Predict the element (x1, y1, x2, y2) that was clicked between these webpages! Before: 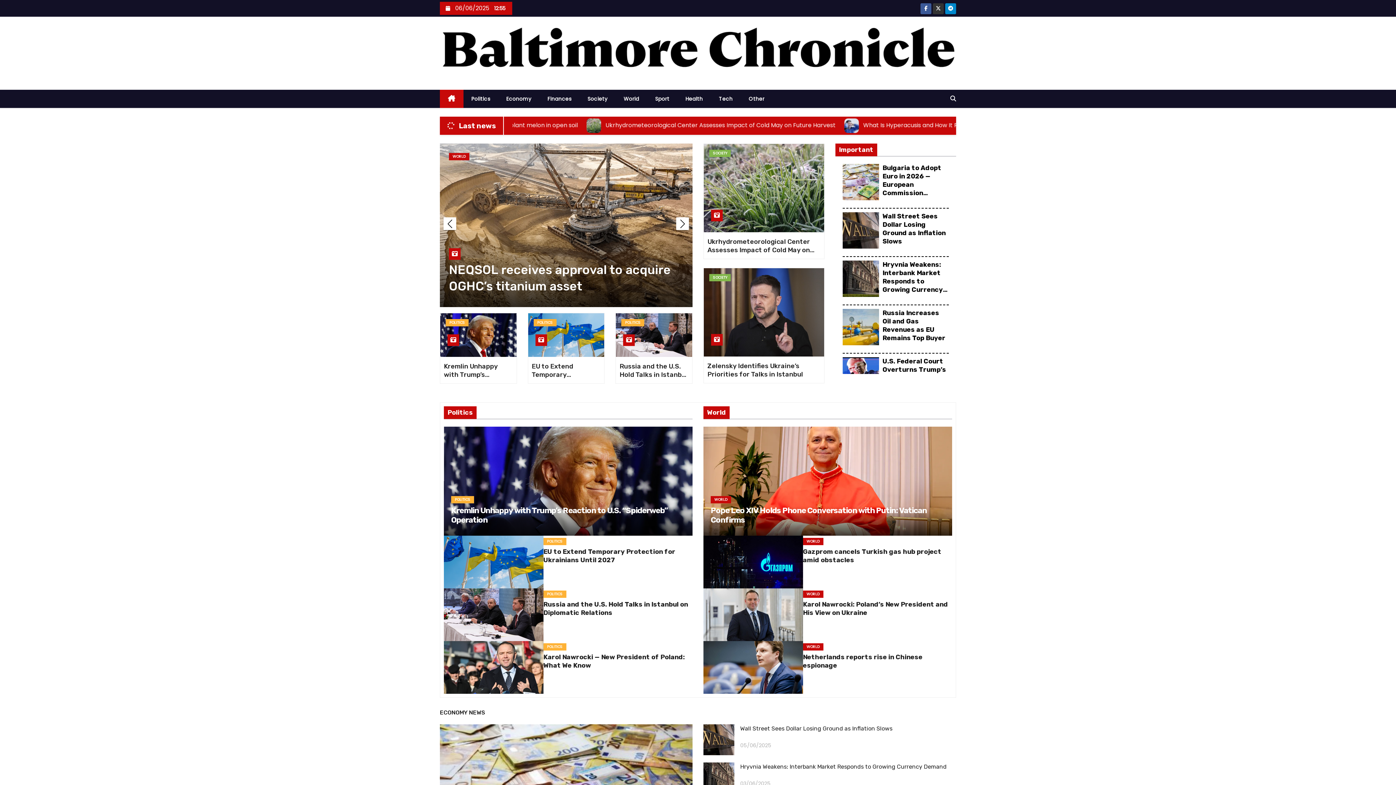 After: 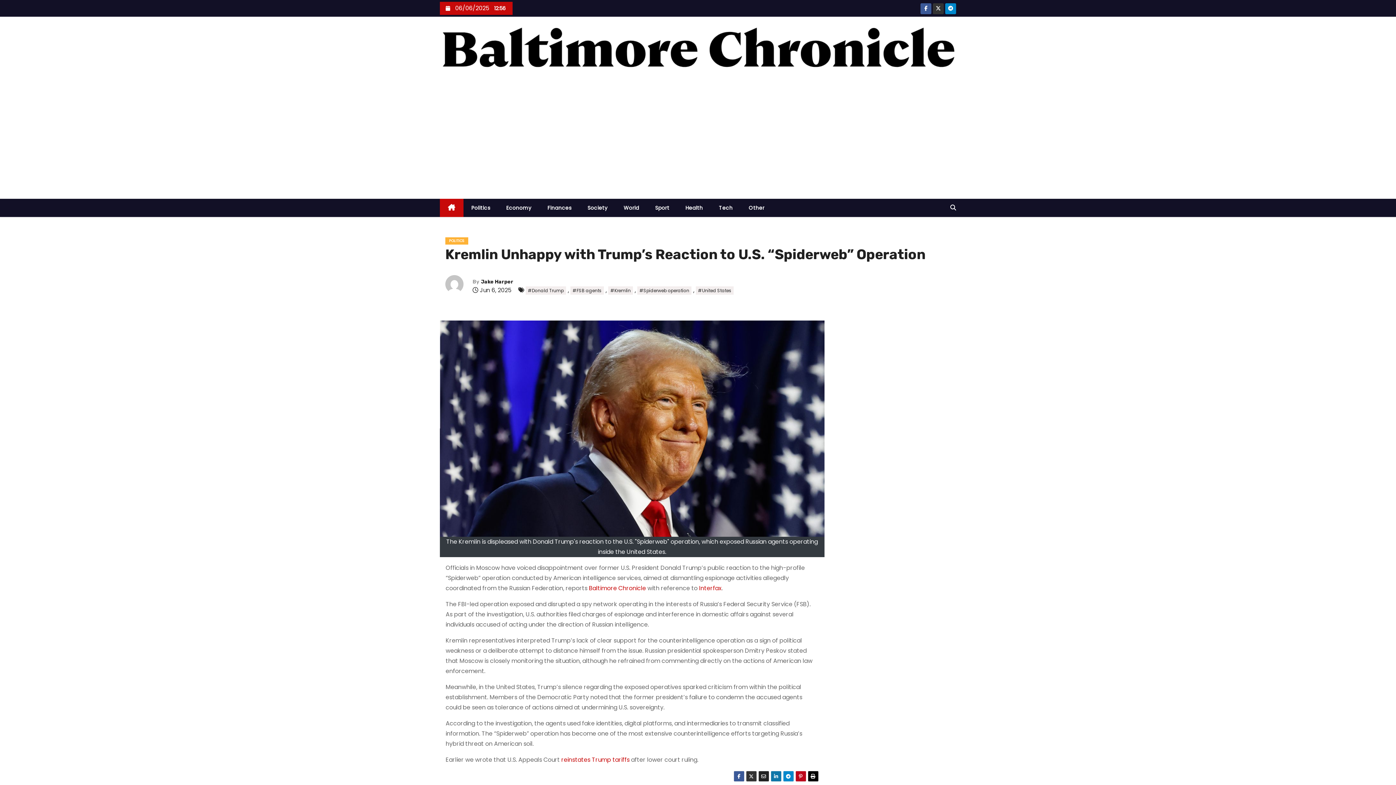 Action: bbox: (440, 313, 516, 357)